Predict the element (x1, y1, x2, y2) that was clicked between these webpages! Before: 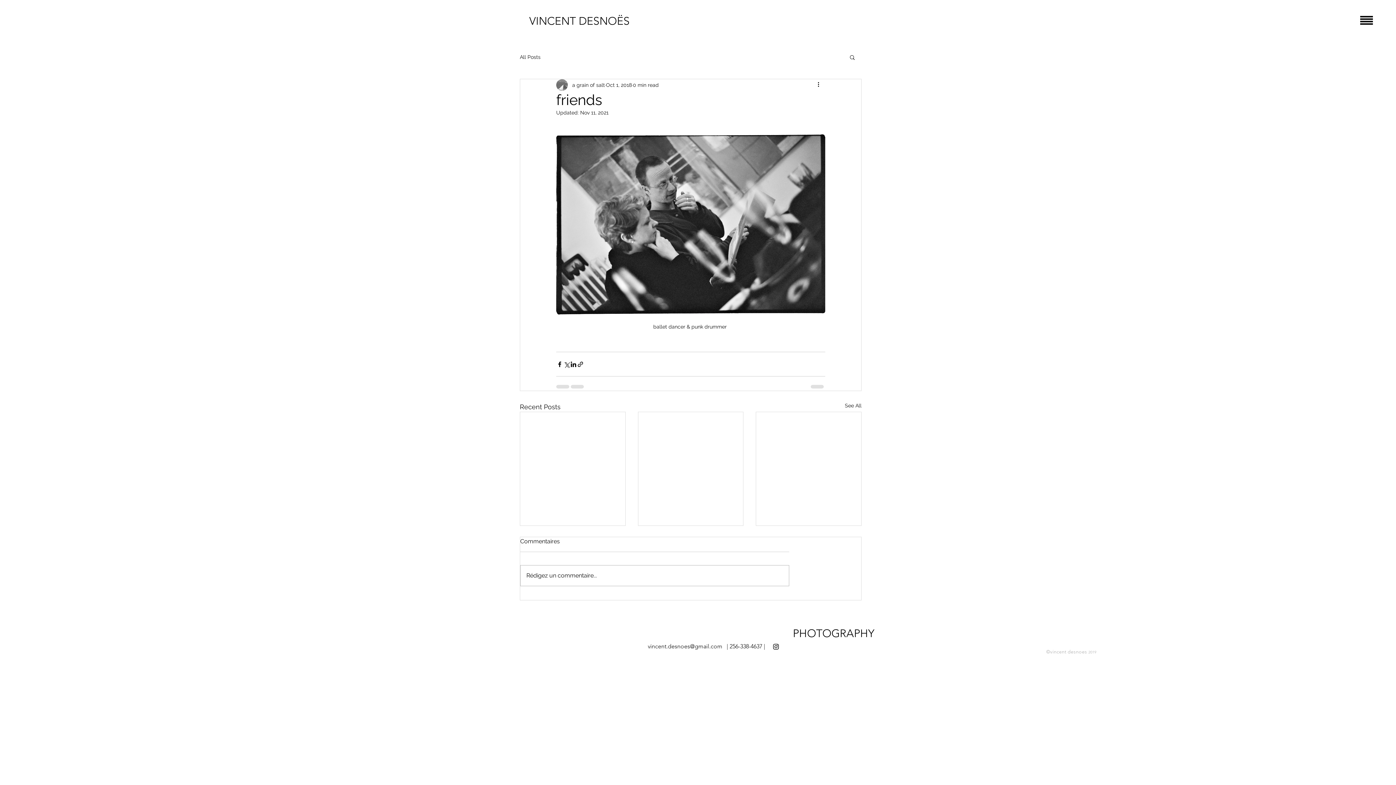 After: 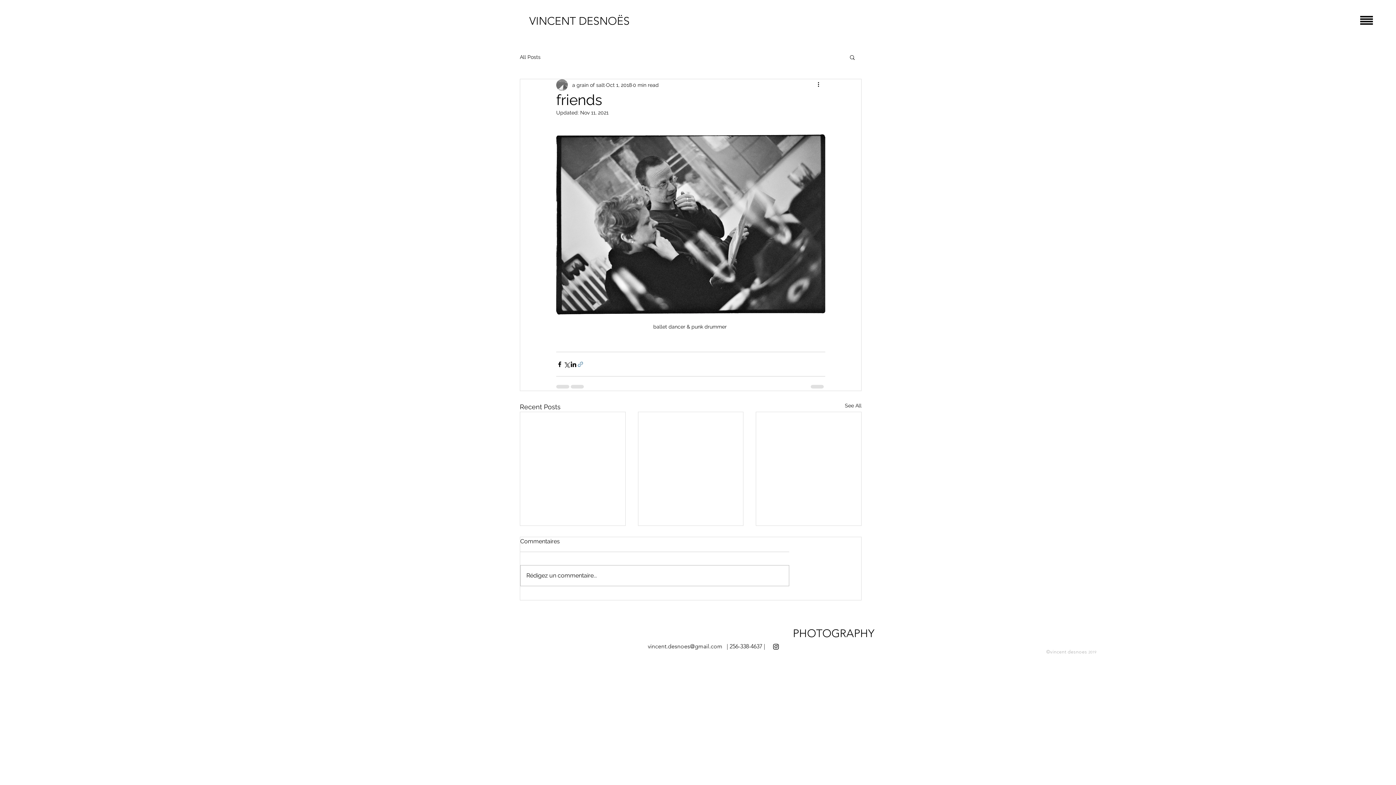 Action: bbox: (577, 361, 584, 367) label: Share via link